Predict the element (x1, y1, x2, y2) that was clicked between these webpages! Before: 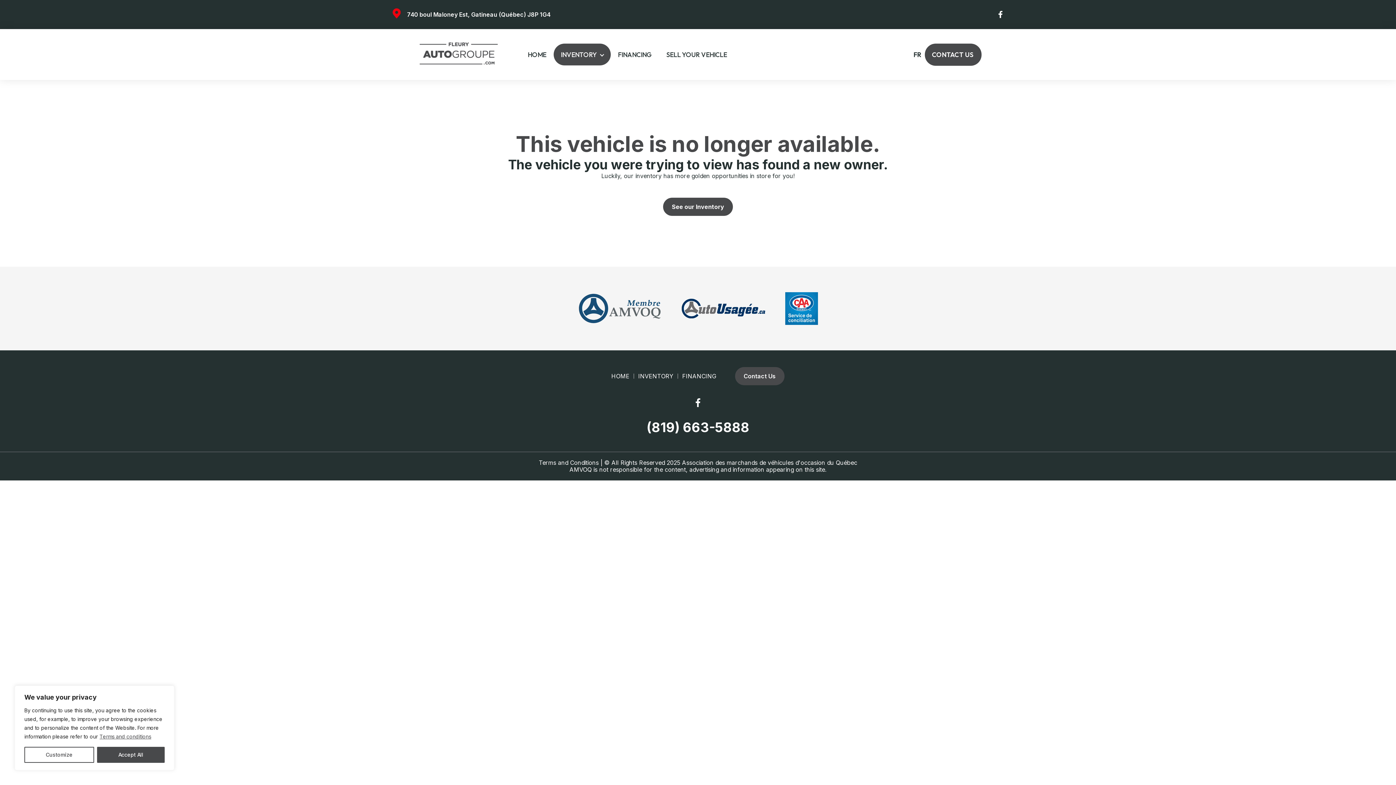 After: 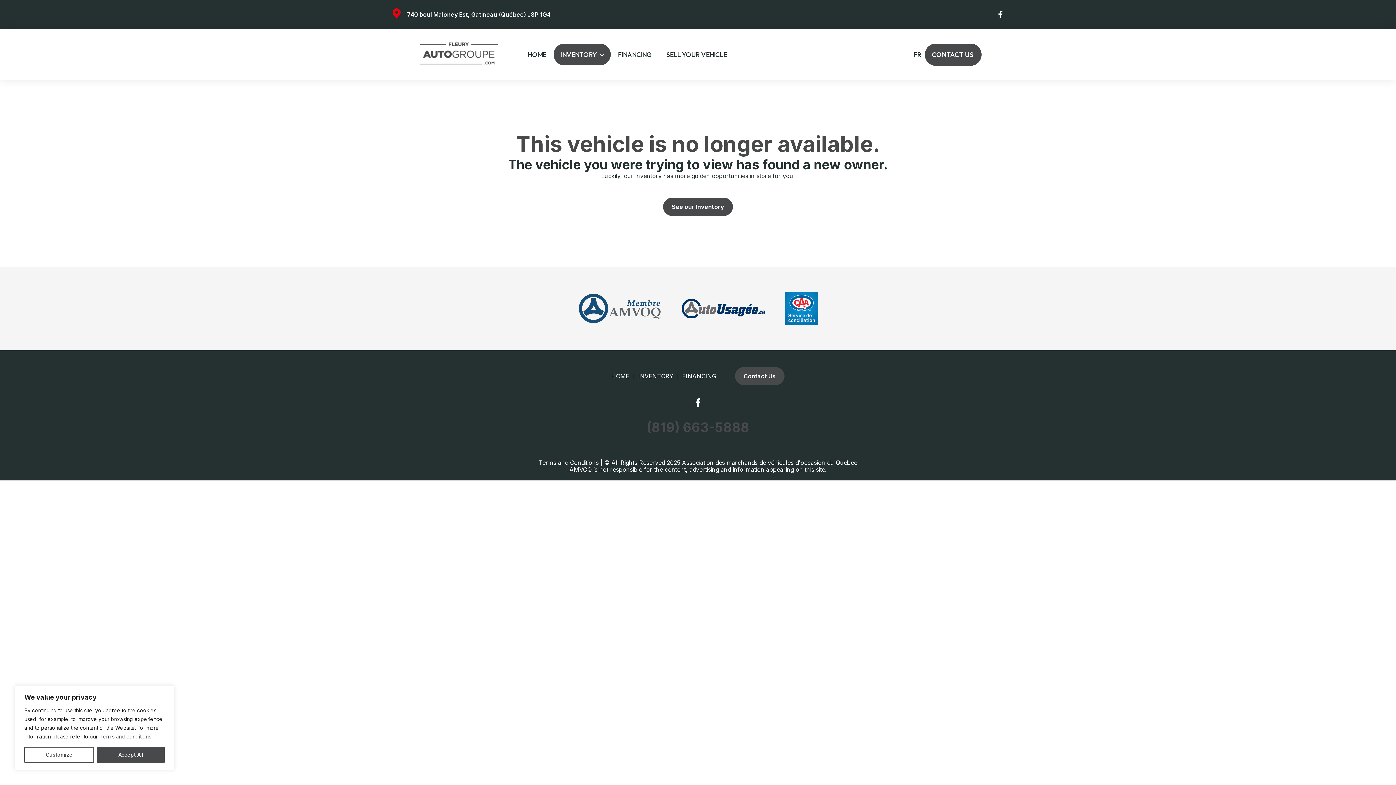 Action: label: (819) 663-5888 bbox: (646, 420, 749, 435)